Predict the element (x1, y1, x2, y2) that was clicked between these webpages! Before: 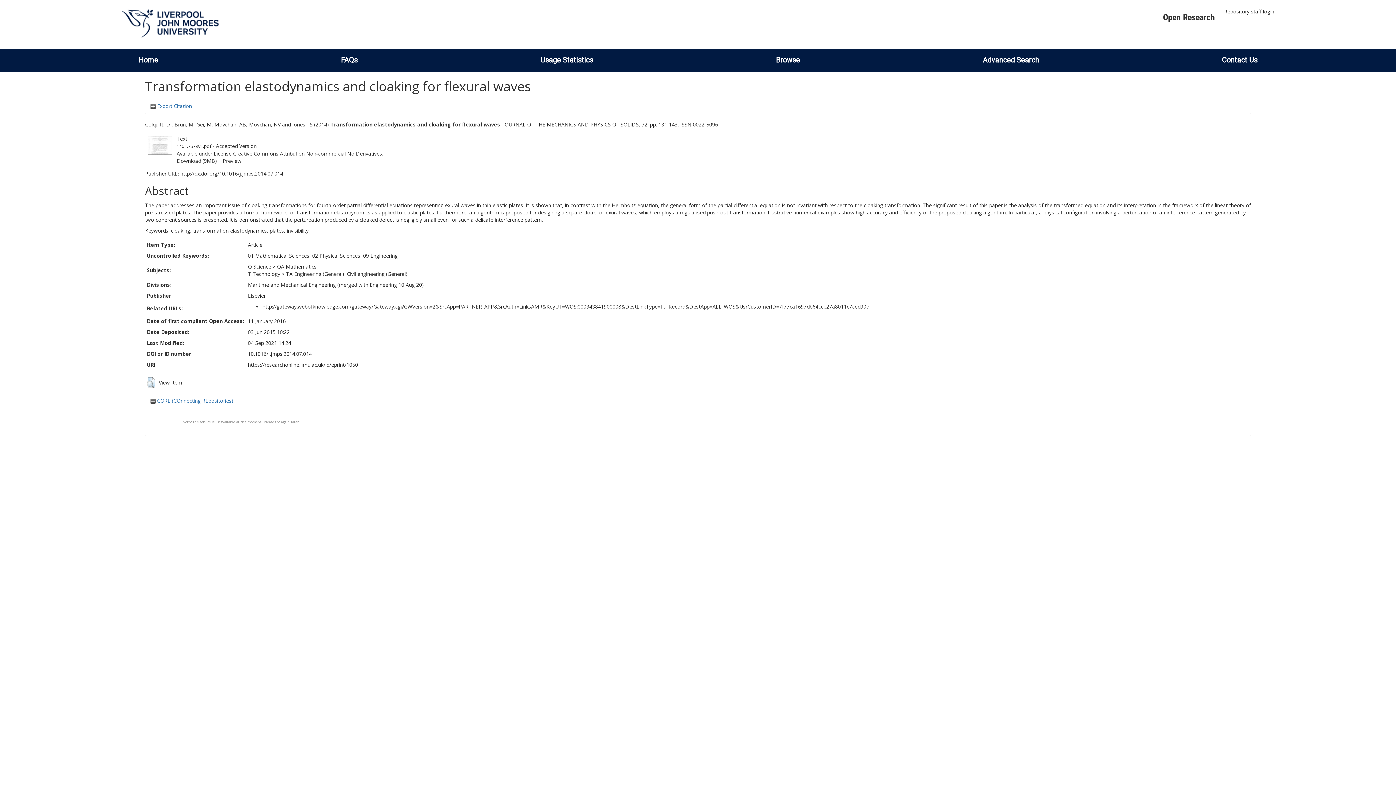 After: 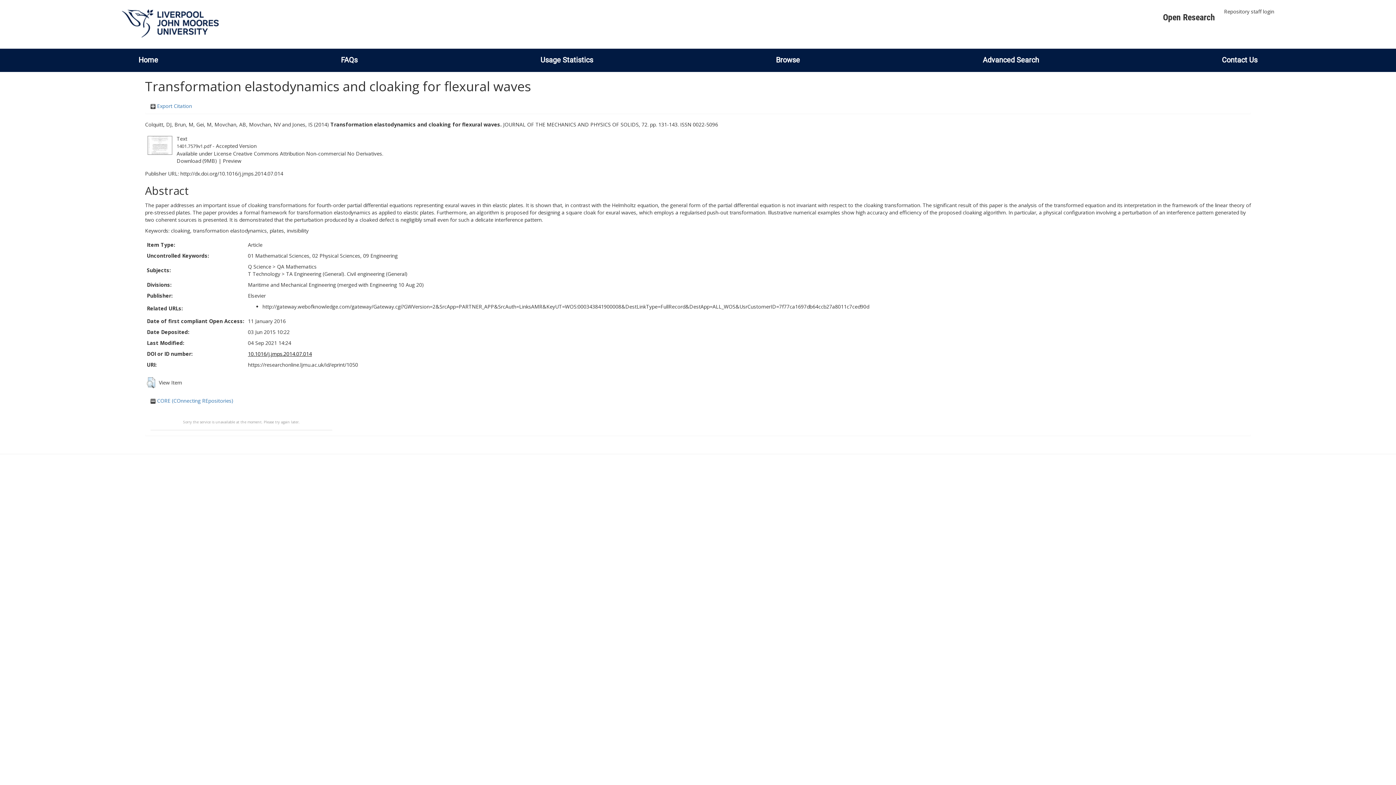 Action: bbox: (248, 350, 312, 357) label: 10.1016/j.jmps.2014.07.014